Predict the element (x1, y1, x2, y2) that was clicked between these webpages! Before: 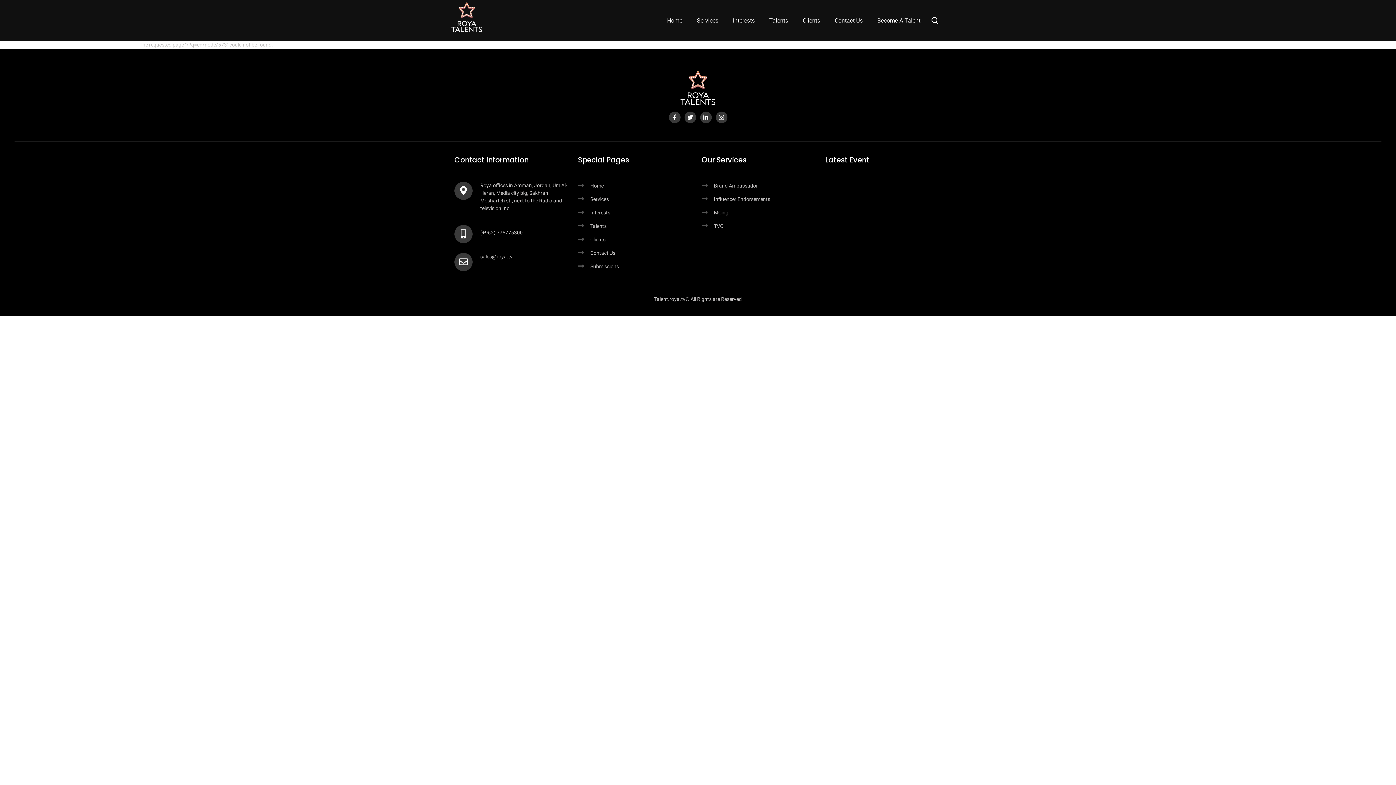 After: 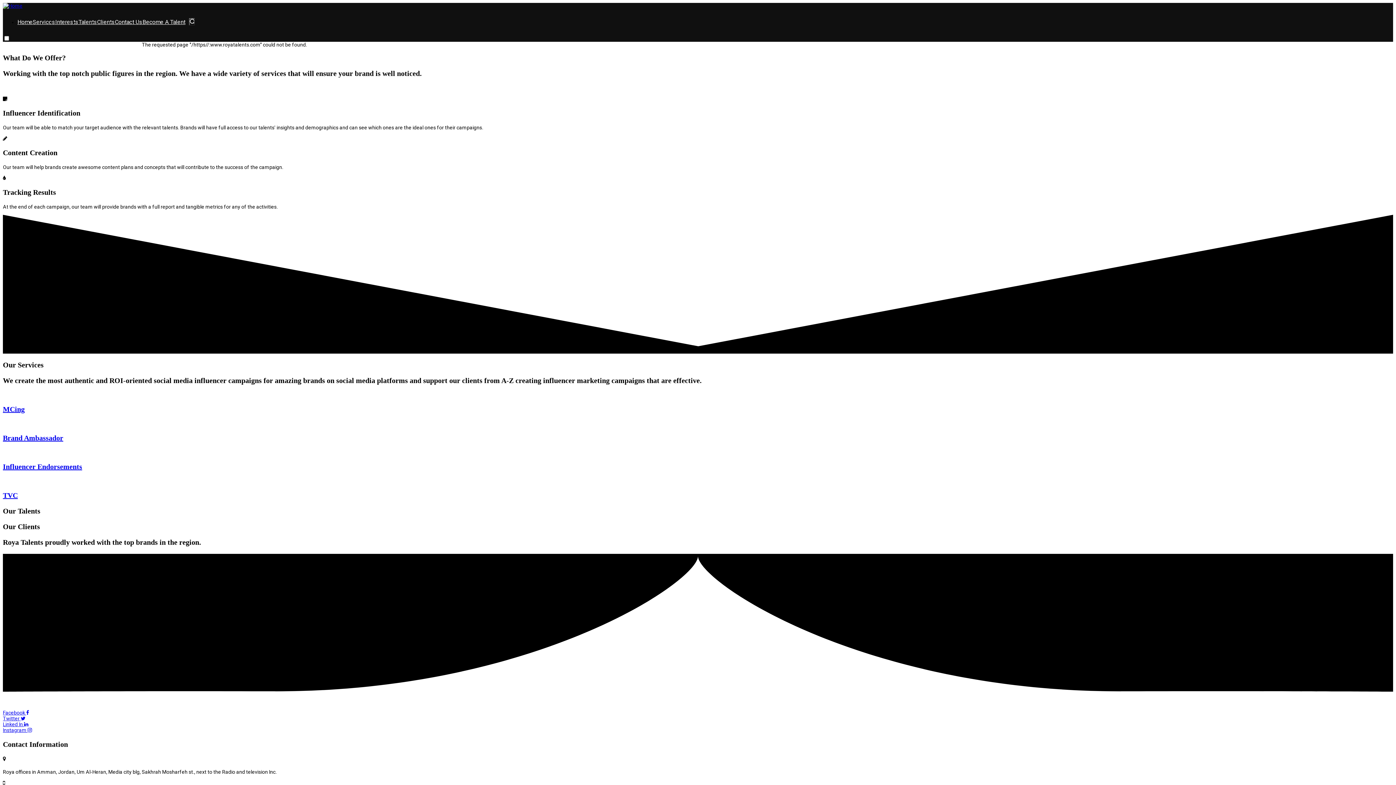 Action: bbox: (578, 181, 694, 190) label: Home